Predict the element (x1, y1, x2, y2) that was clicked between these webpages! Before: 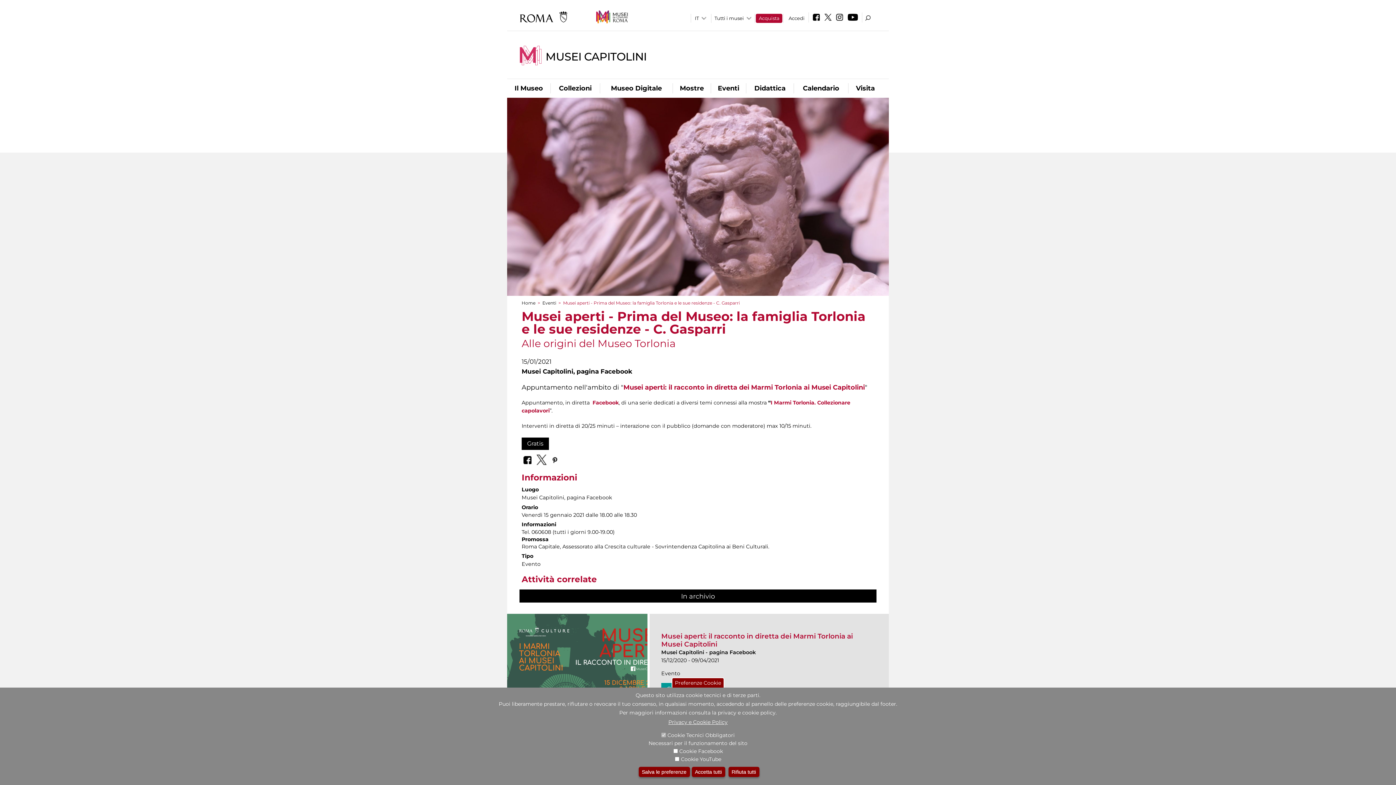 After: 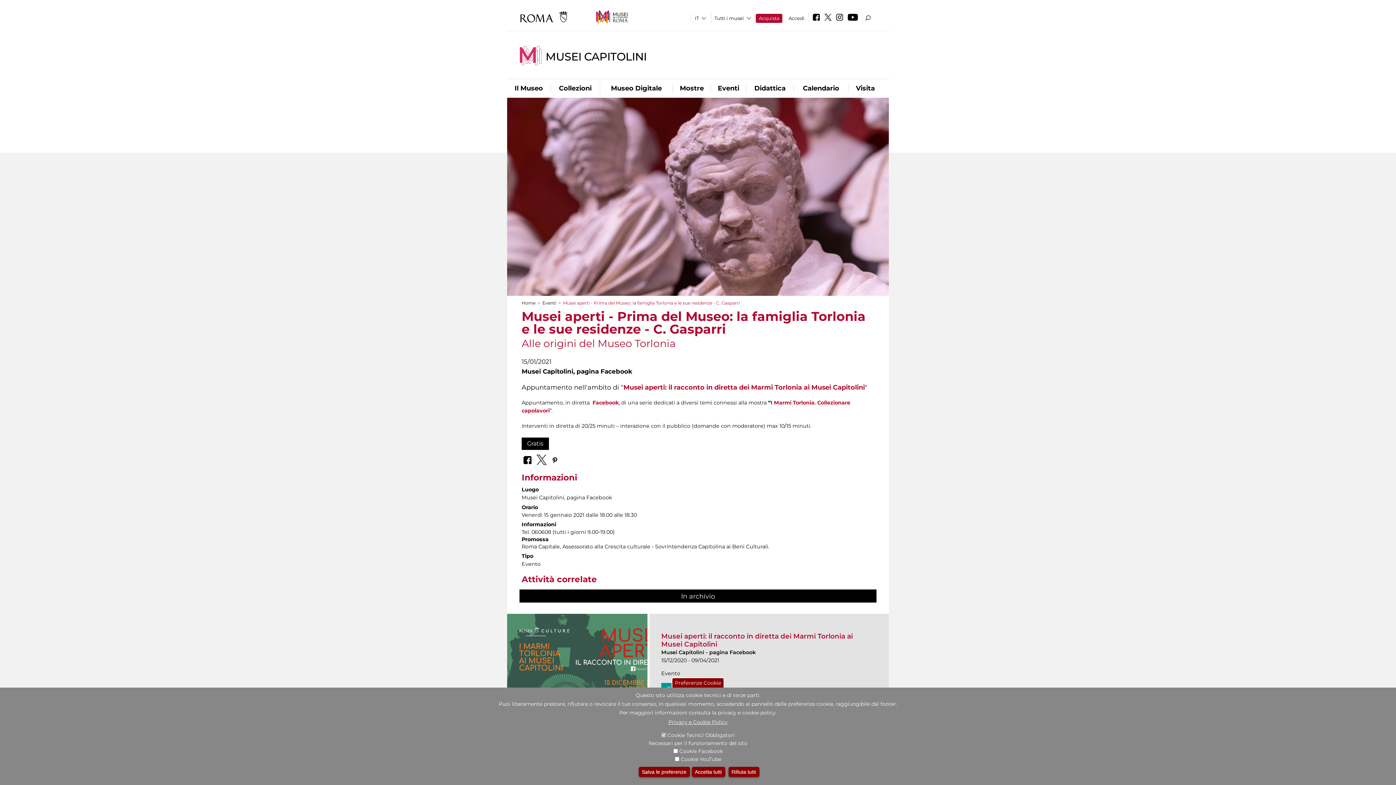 Action: bbox: (834, 16, 845, 21)